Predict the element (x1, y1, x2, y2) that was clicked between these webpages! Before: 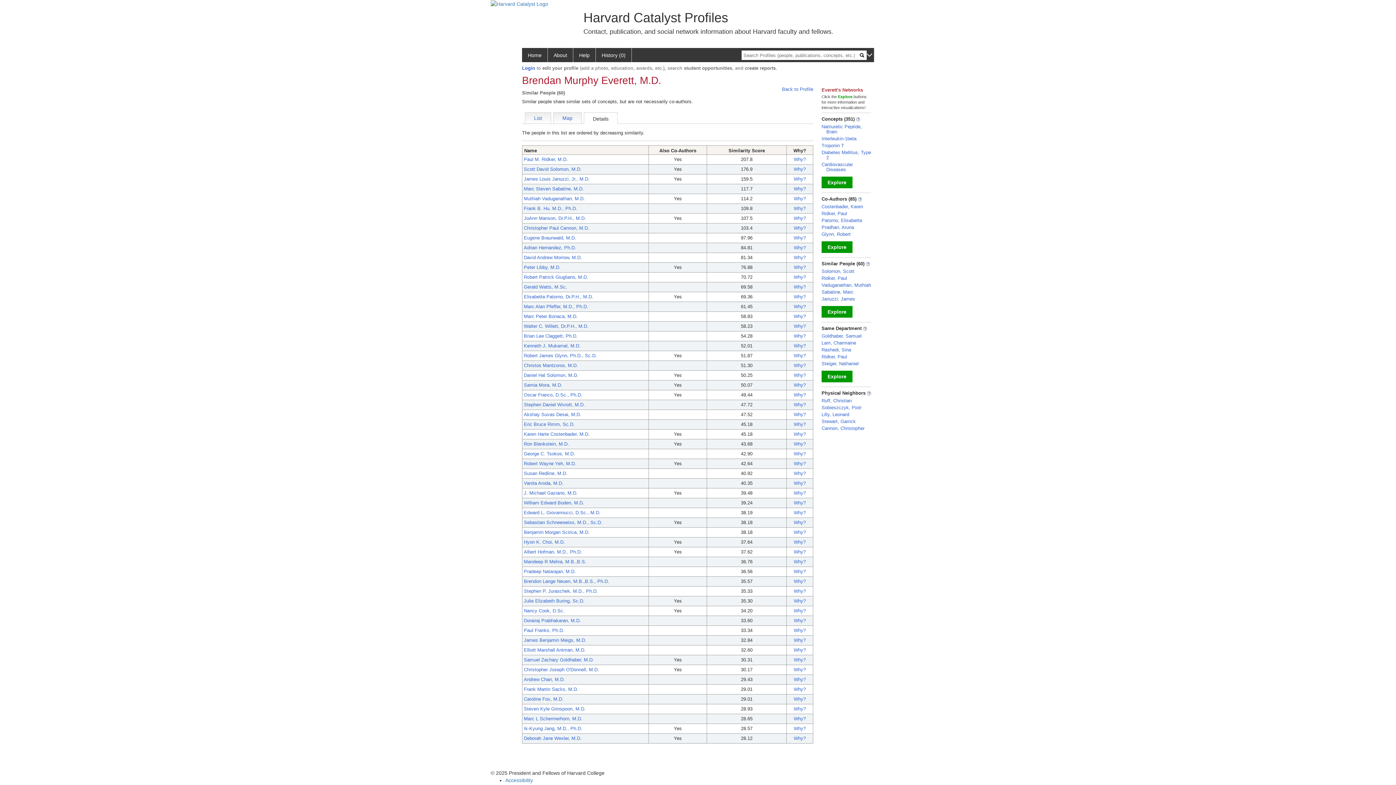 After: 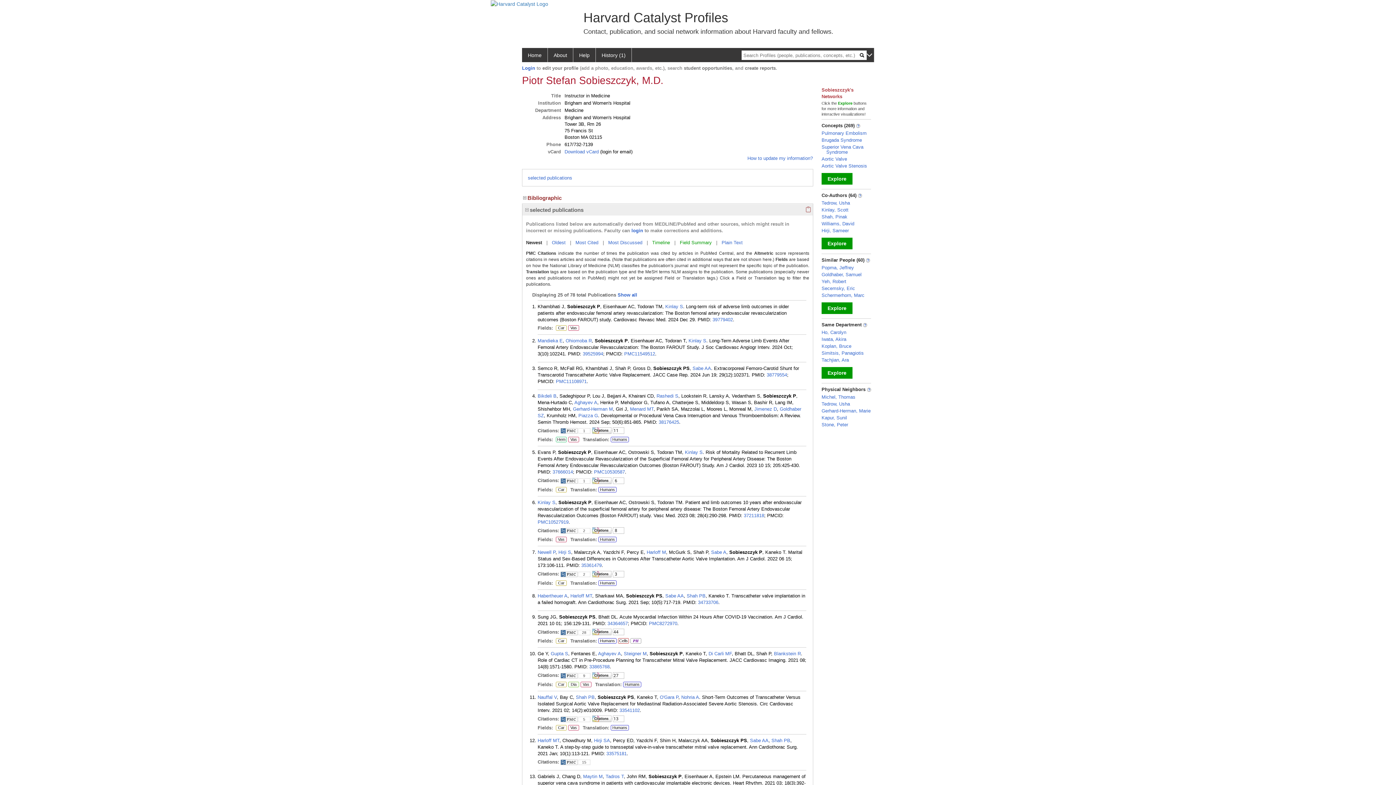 Action: bbox: (821, 405, 861, 410) label: Sobieszczyk, Piotr